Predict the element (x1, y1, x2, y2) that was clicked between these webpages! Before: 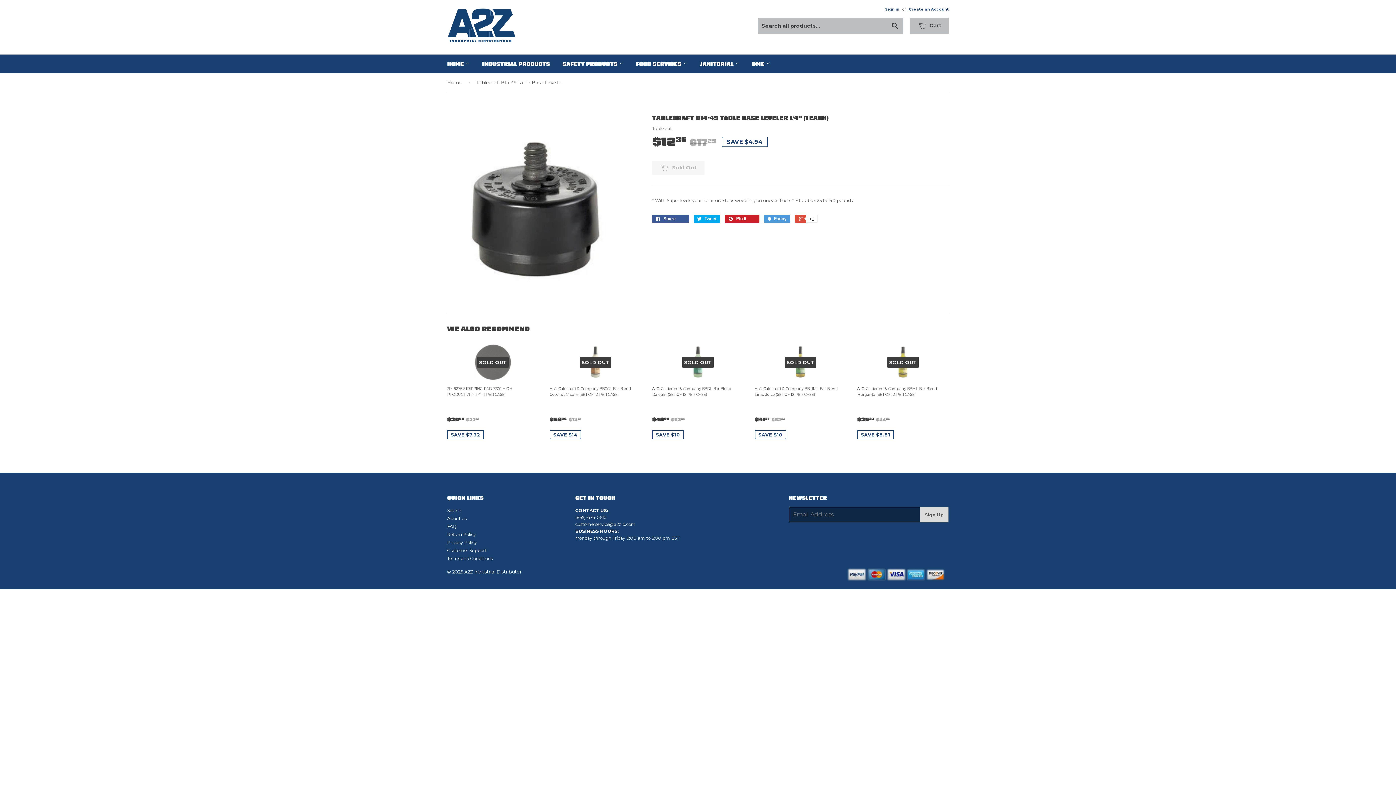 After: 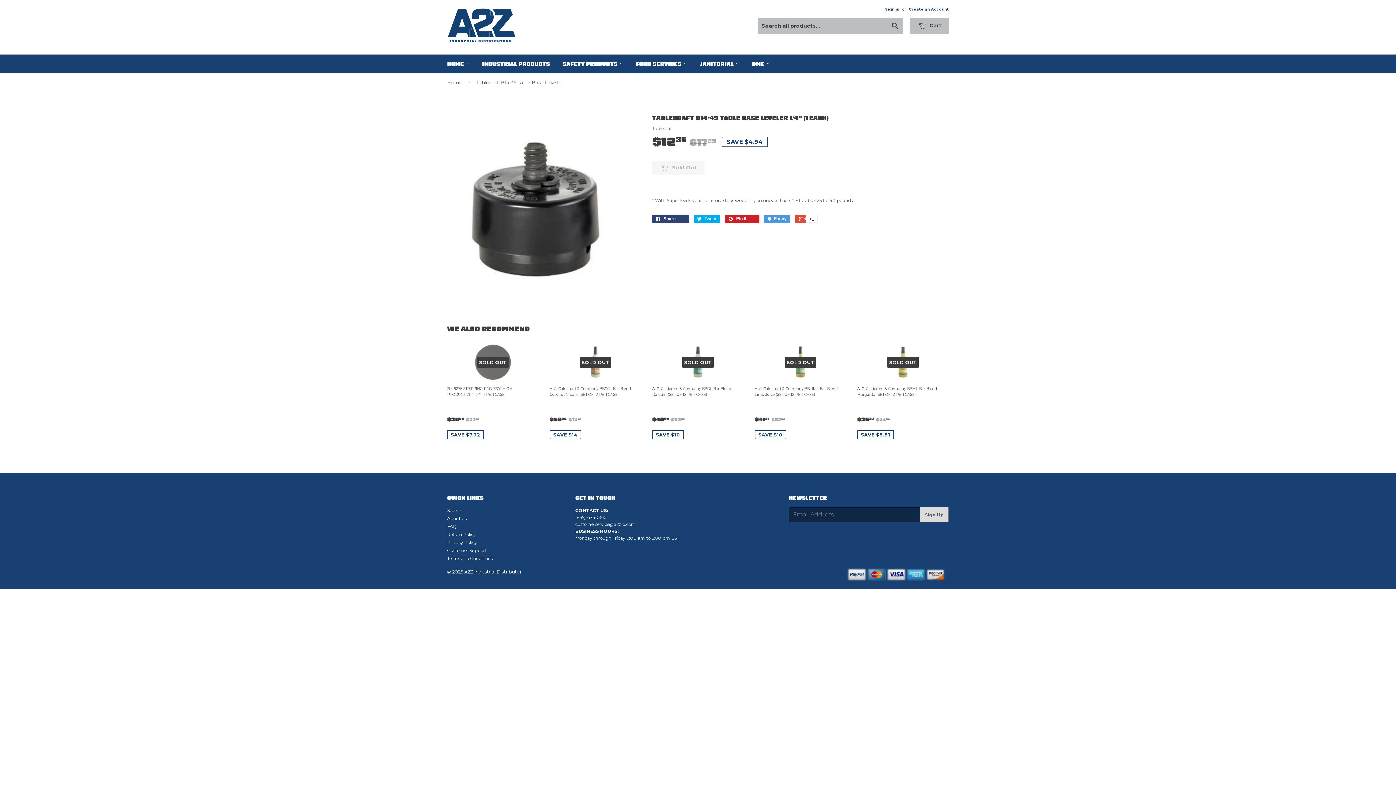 Action: bbox: (652, 214, 689, 222) label:  Share 0